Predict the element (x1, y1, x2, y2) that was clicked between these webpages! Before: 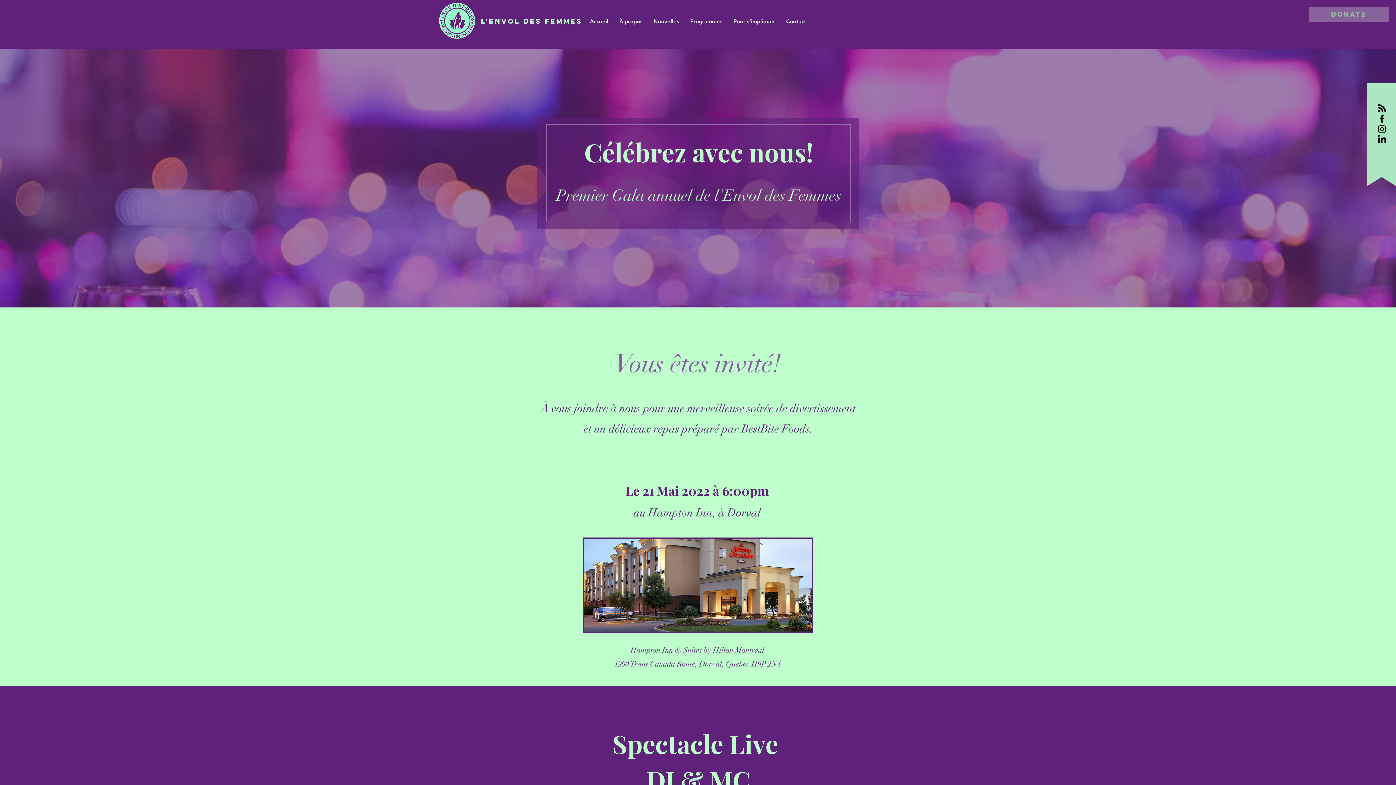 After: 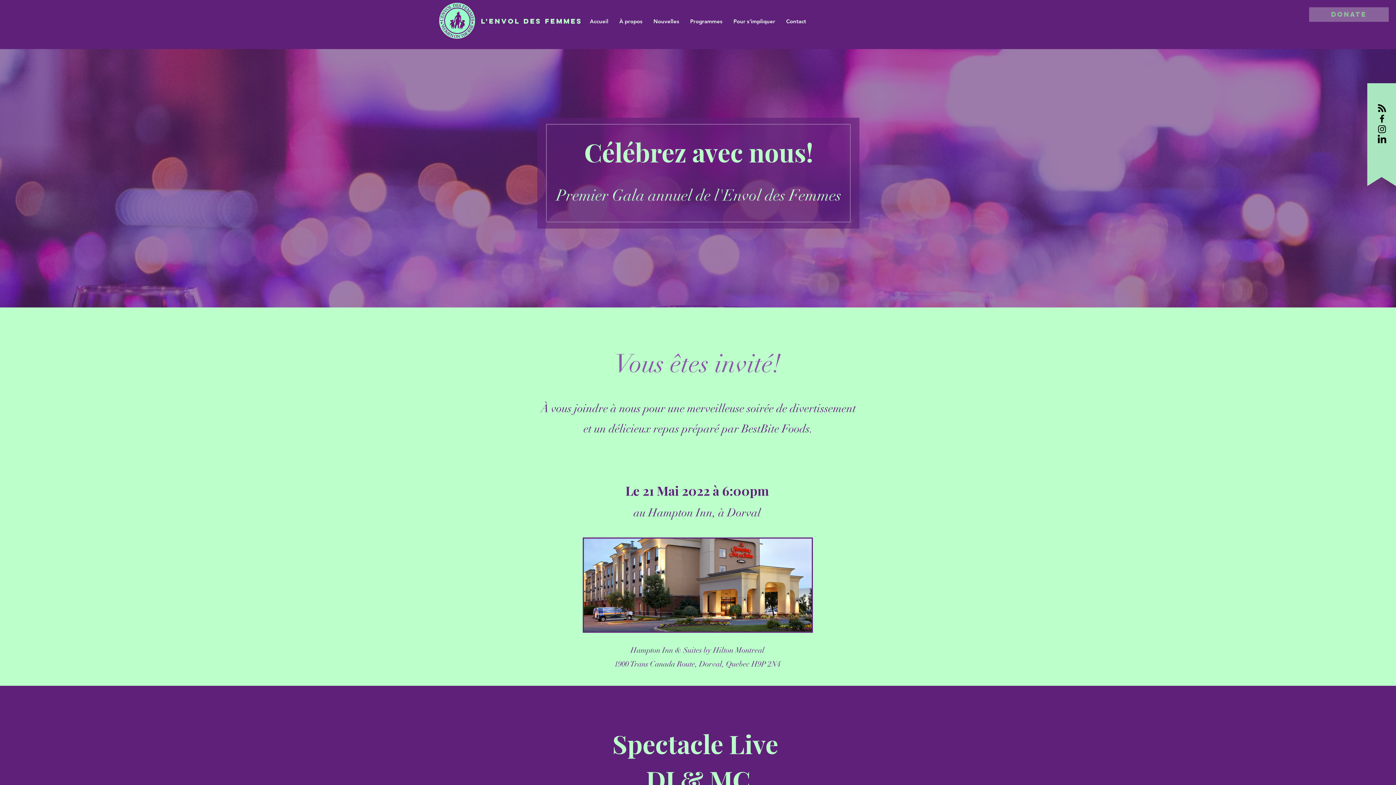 Action: bbox: (1377, 124, 1387, 134) label: Black Instagram Icon